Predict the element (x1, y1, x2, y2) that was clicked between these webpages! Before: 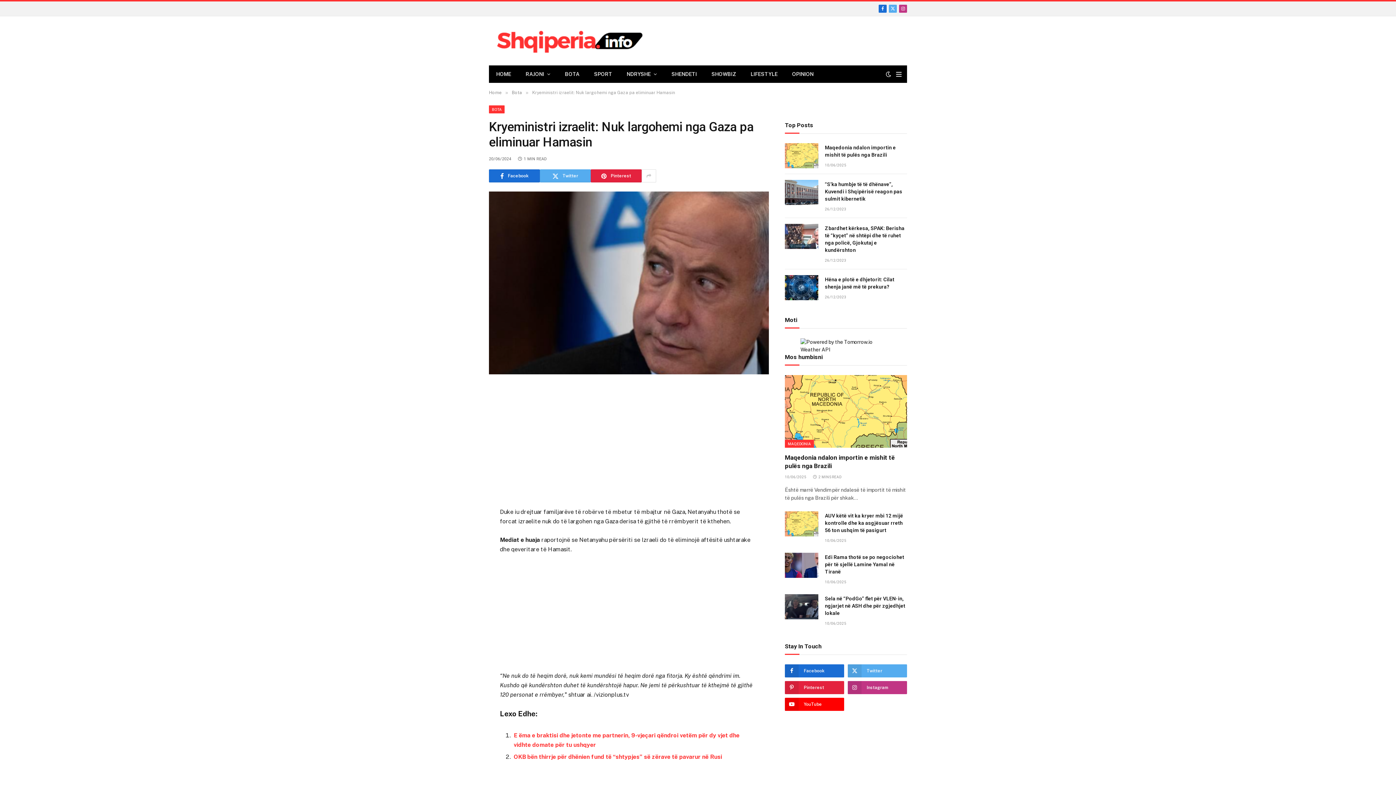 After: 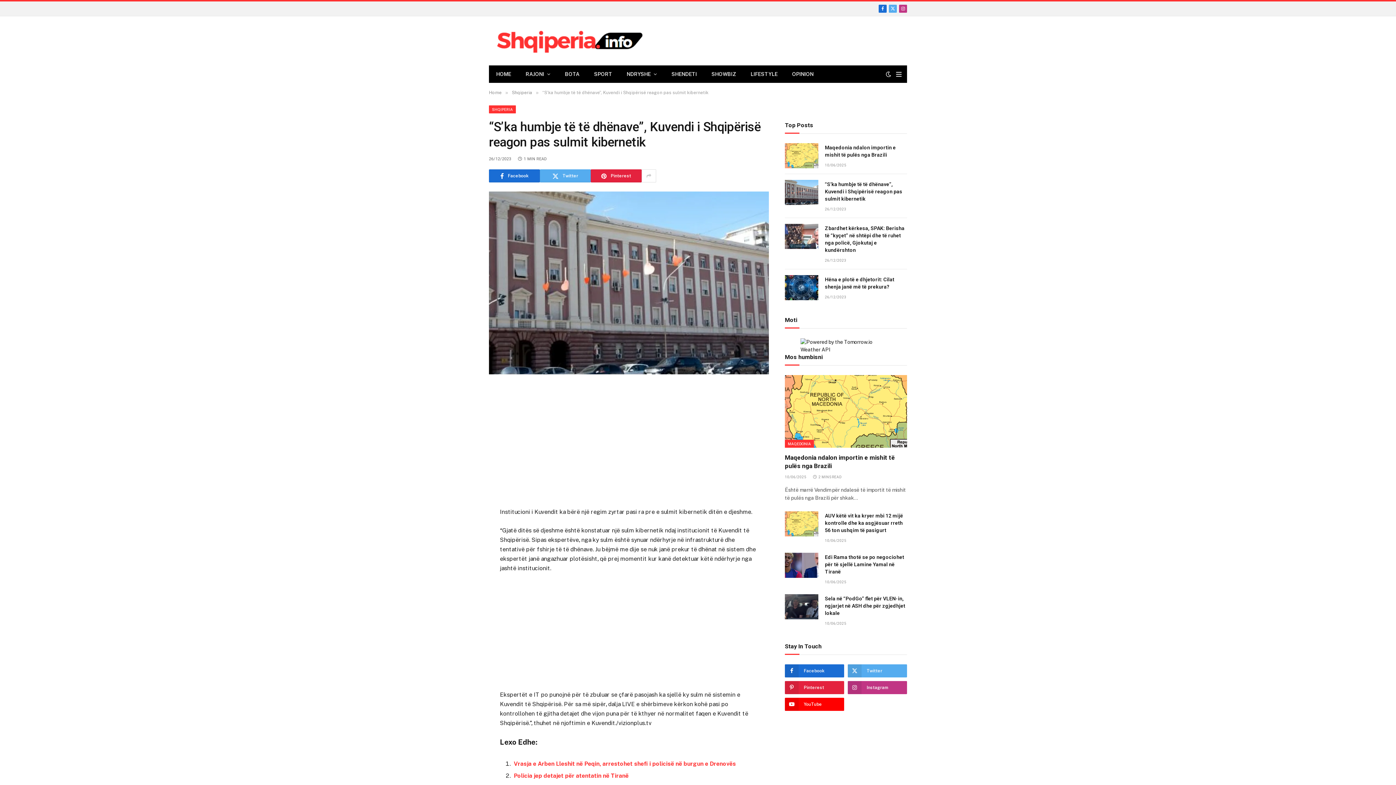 Action: bbox: (785, 180, 818, 205)